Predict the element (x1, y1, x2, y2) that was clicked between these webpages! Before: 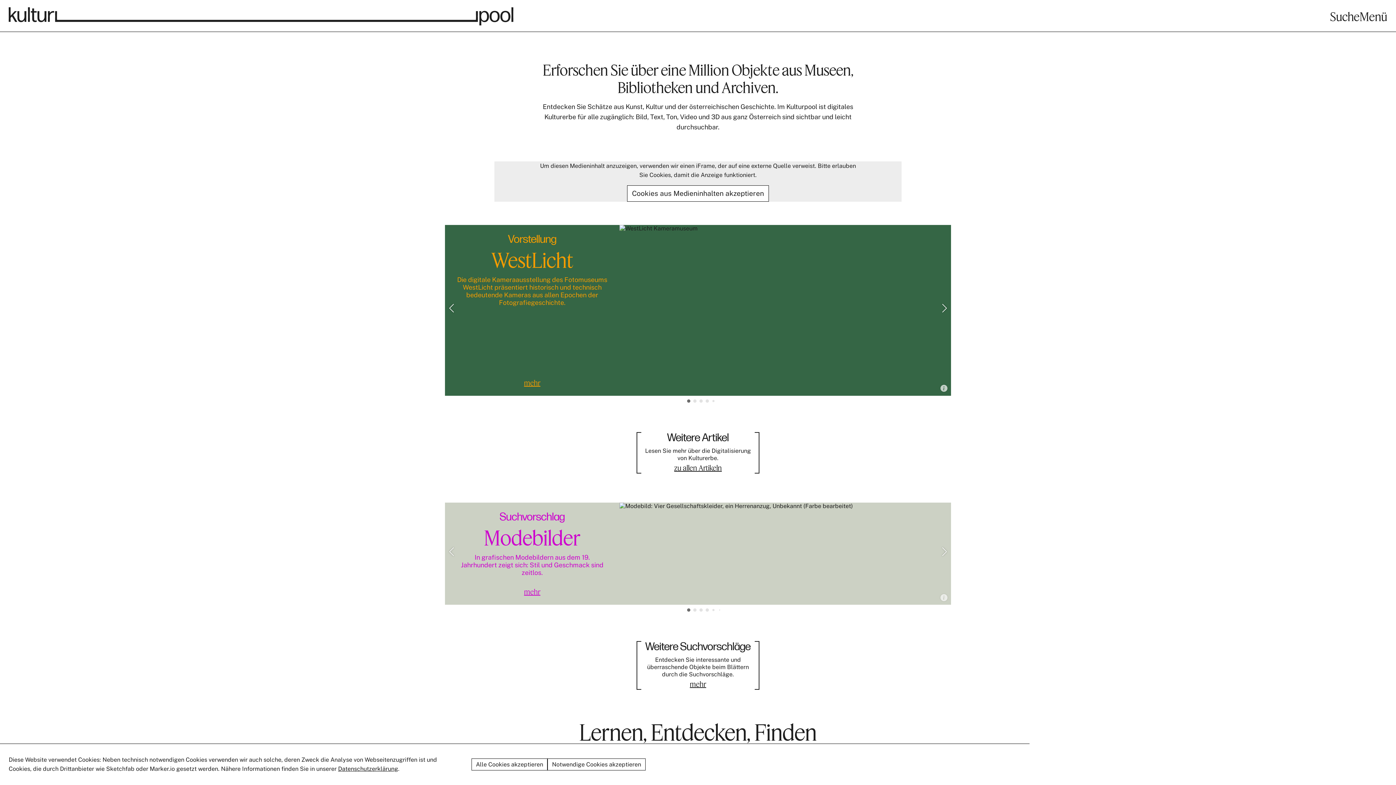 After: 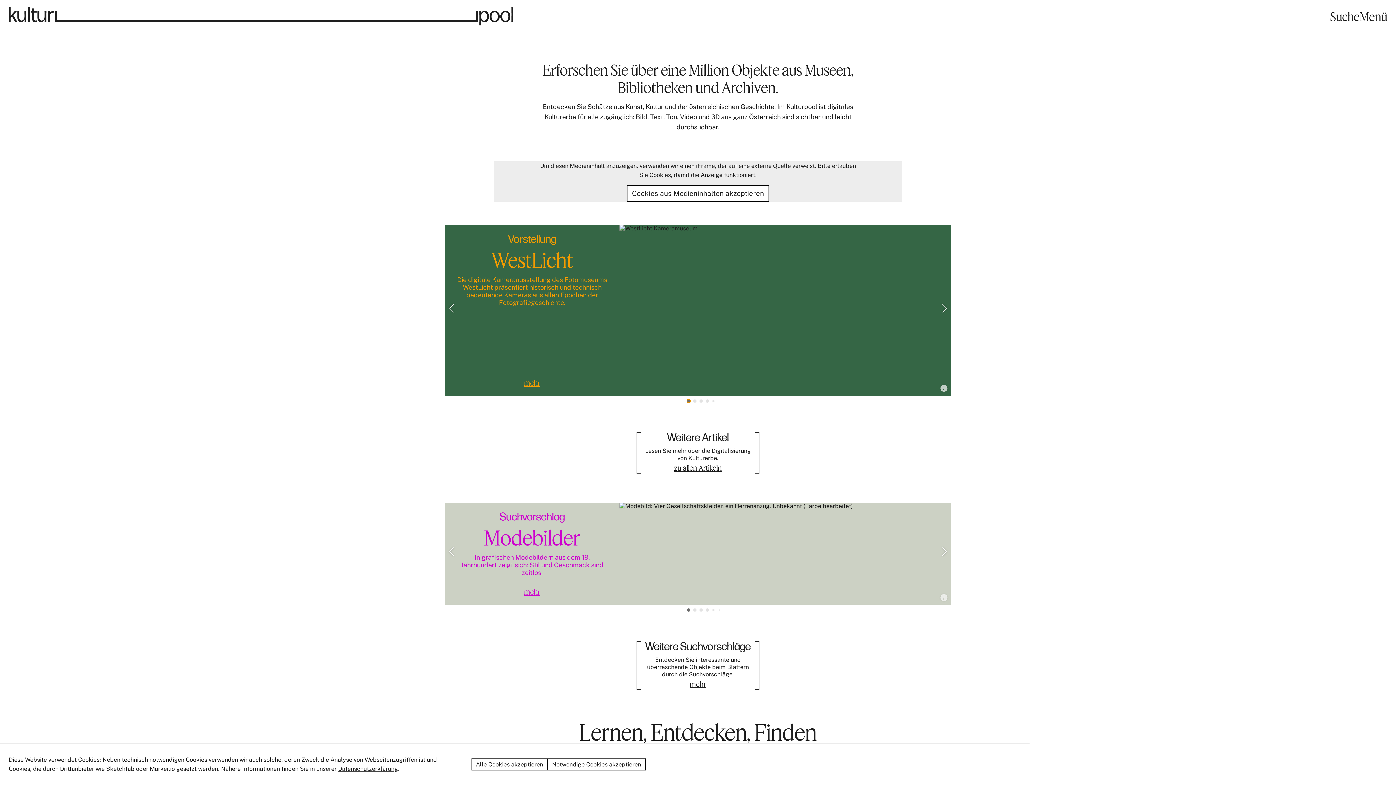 Action: bbox: (687, 399, 690, 402) label: Go to slide 1